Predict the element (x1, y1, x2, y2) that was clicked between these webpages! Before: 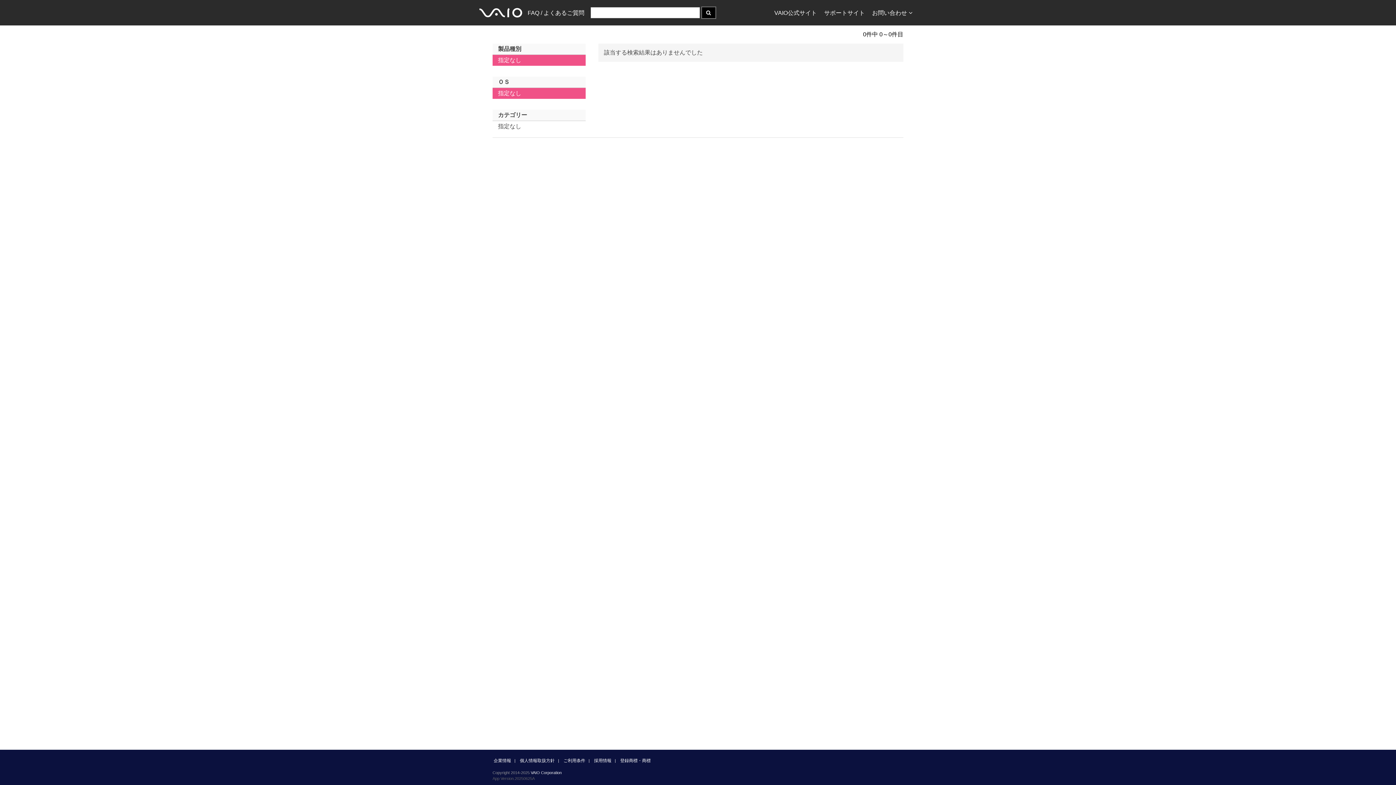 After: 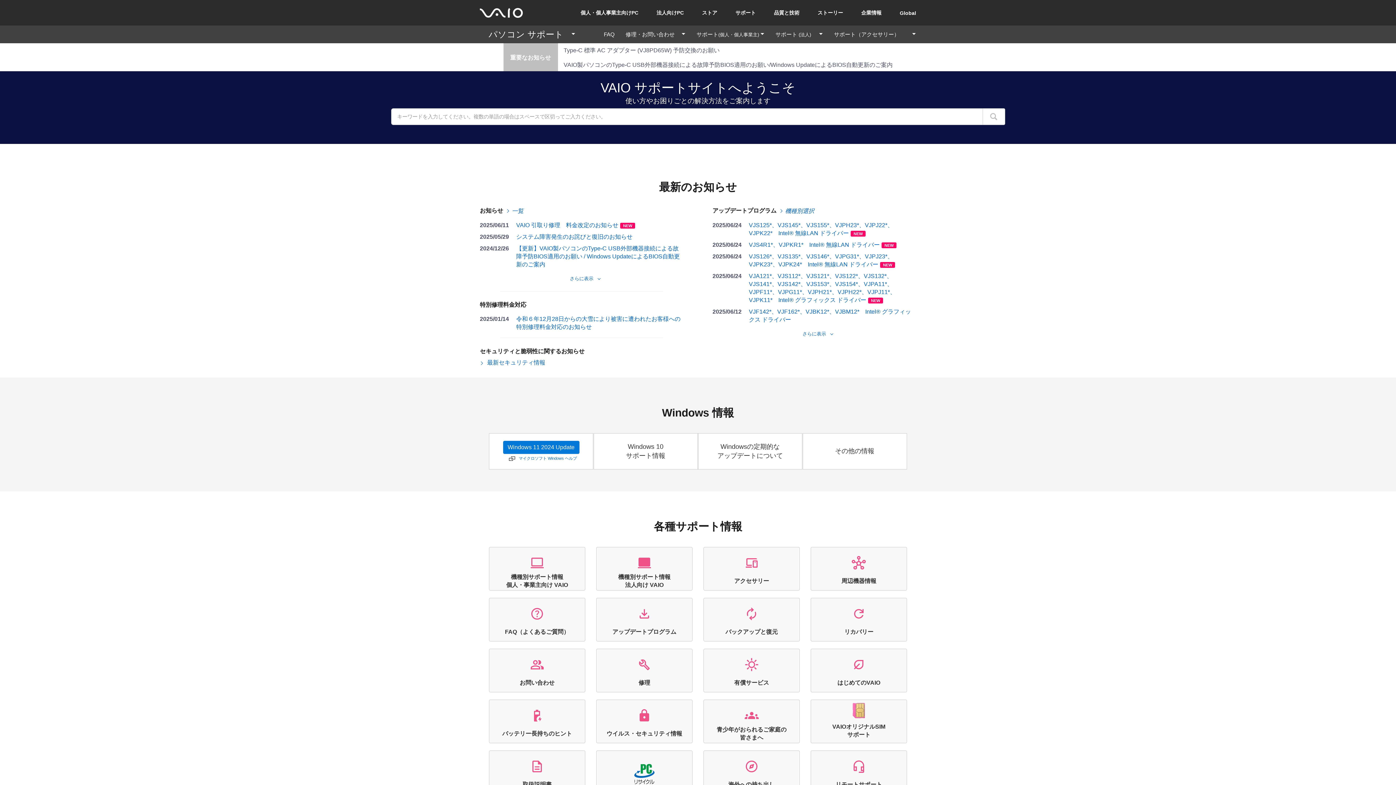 Action: label: サポートサイト bbox: (824, 5, 865, 17)